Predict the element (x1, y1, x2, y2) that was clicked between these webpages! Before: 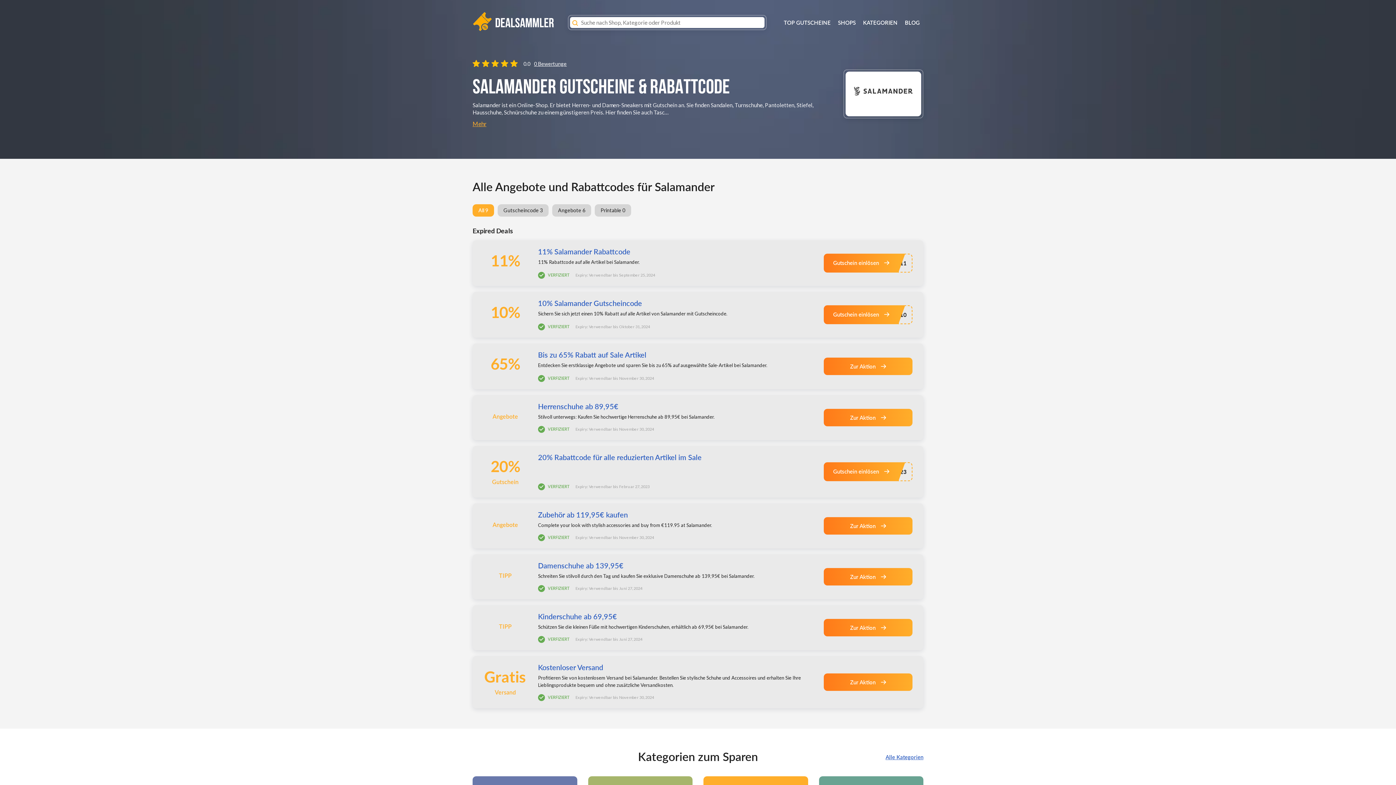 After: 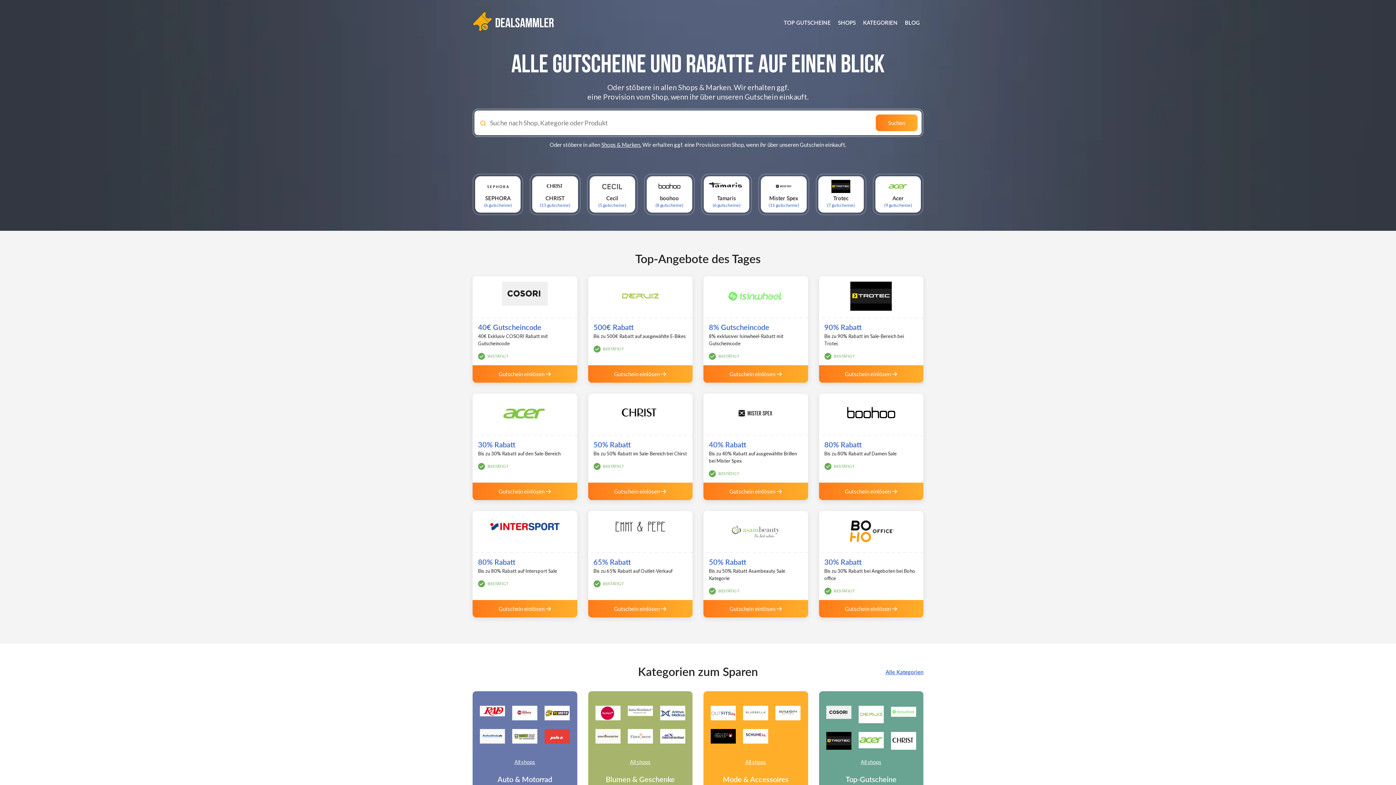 Action: bbox: (472, 26, 554, 32)